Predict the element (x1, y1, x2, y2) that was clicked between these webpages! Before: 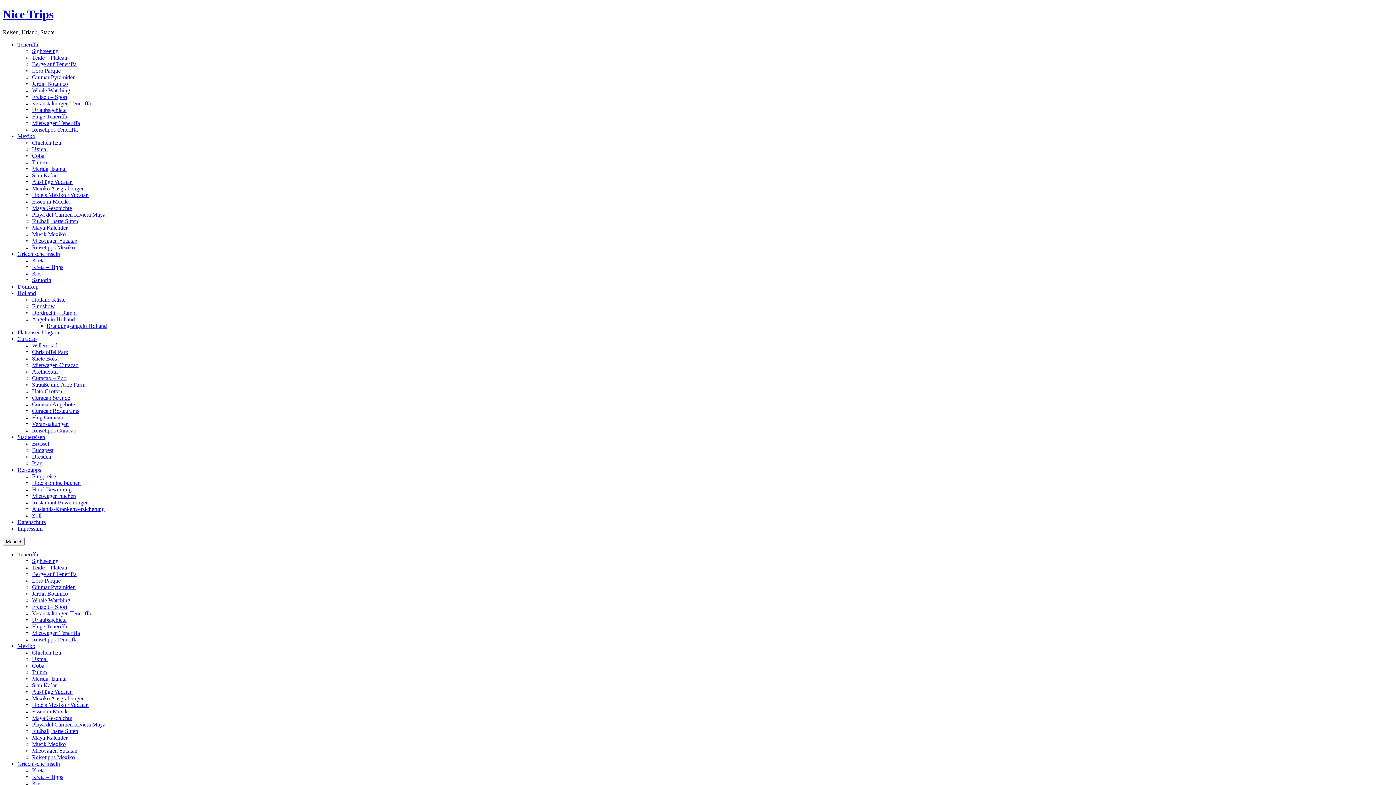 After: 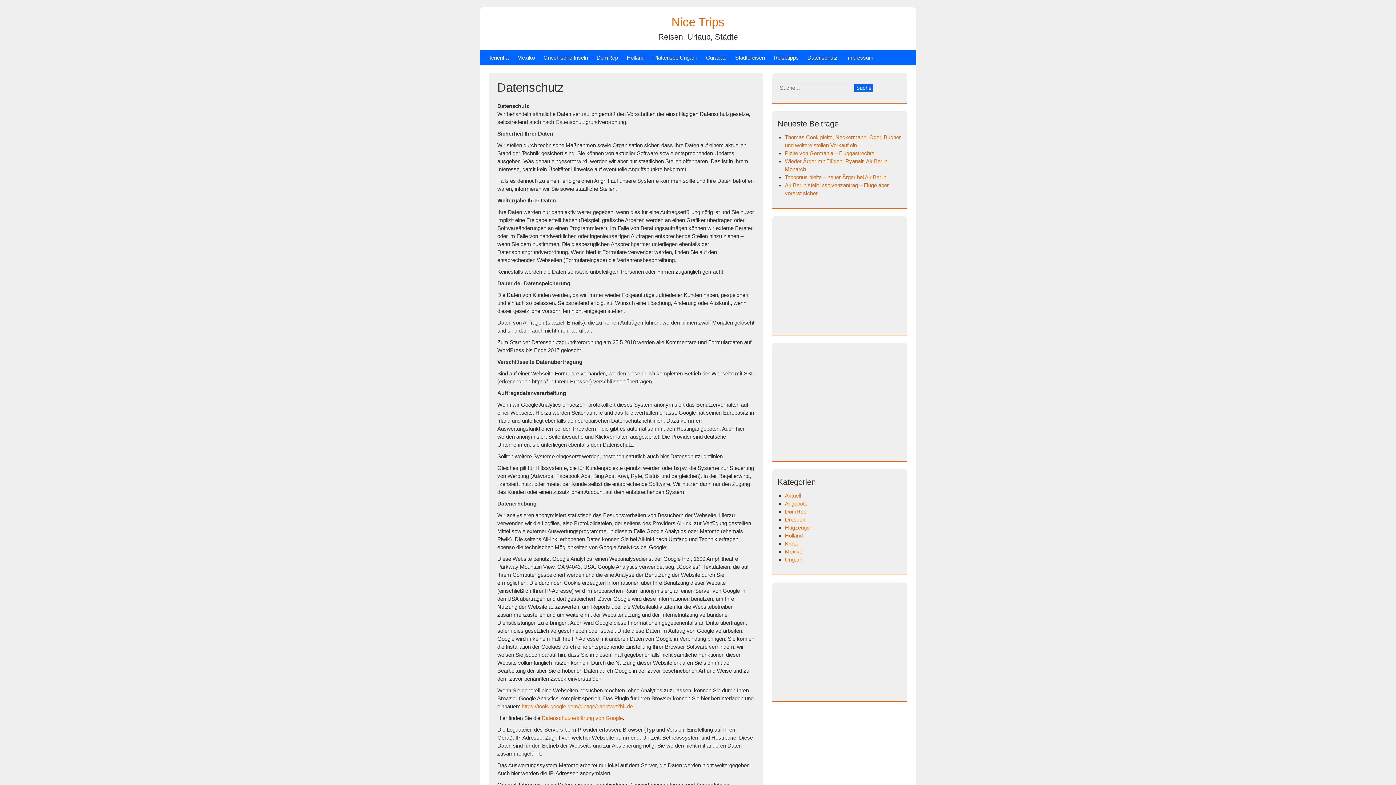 Action: label: Datenschutz bbox: (17, 519, 45, 525)